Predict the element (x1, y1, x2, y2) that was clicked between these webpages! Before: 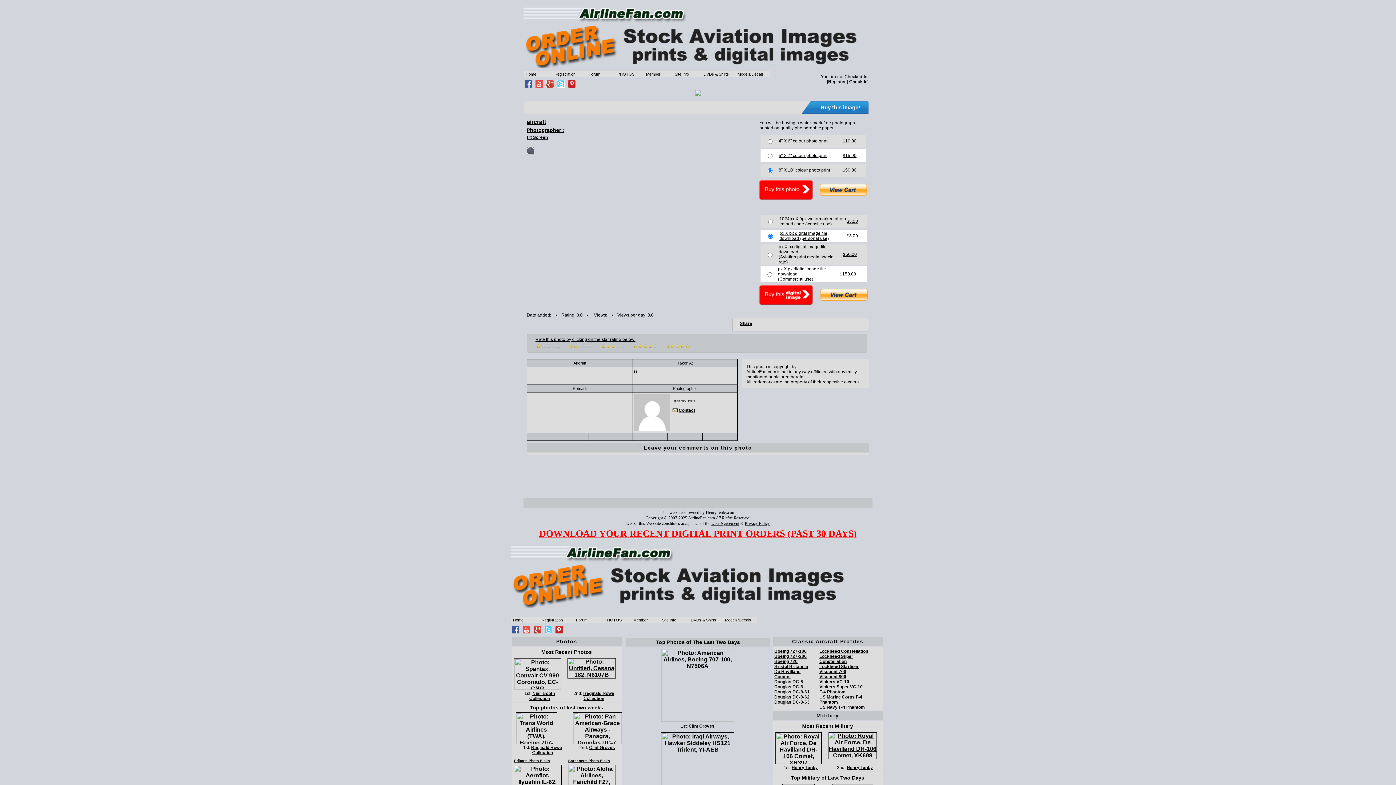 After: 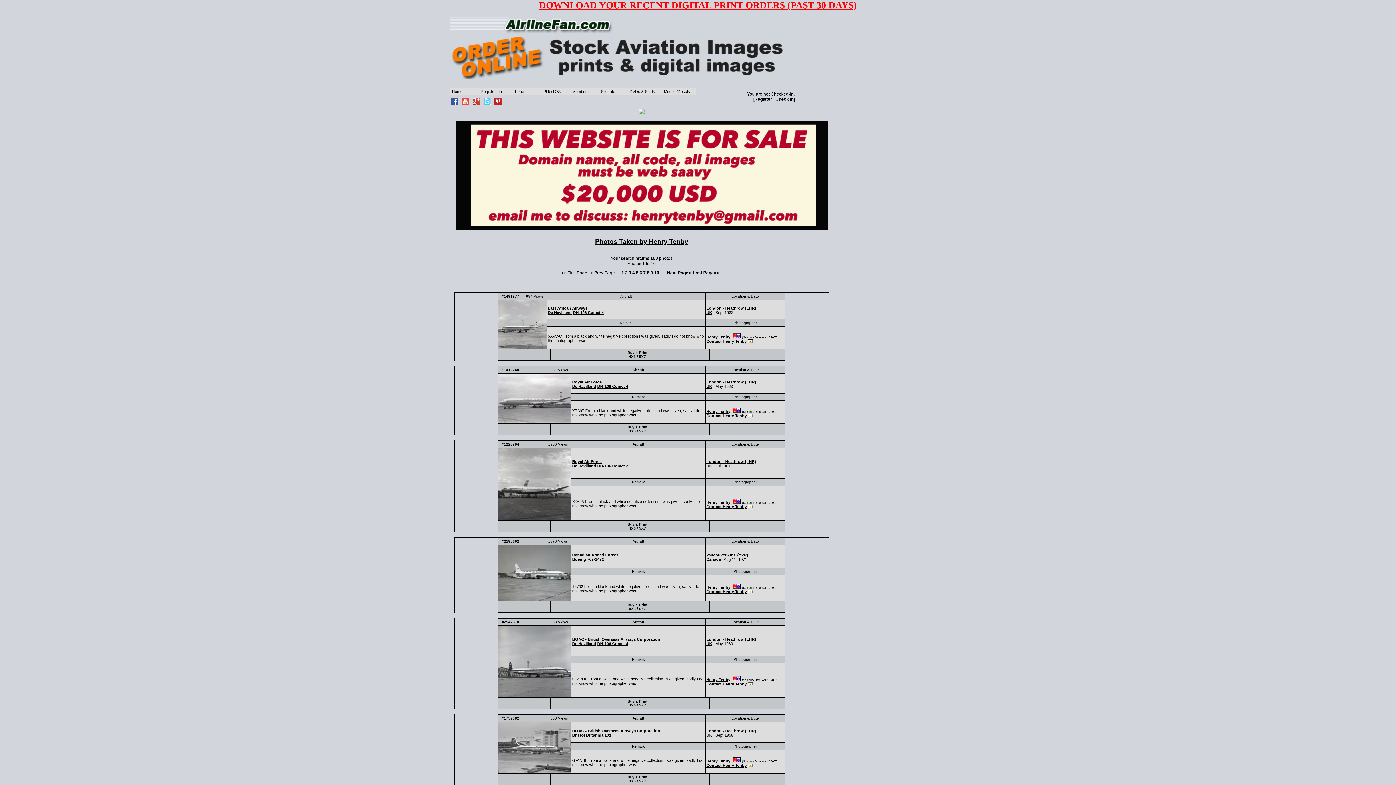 Action: bbox: (791, 765, 818, 770) label: Henry Tenby